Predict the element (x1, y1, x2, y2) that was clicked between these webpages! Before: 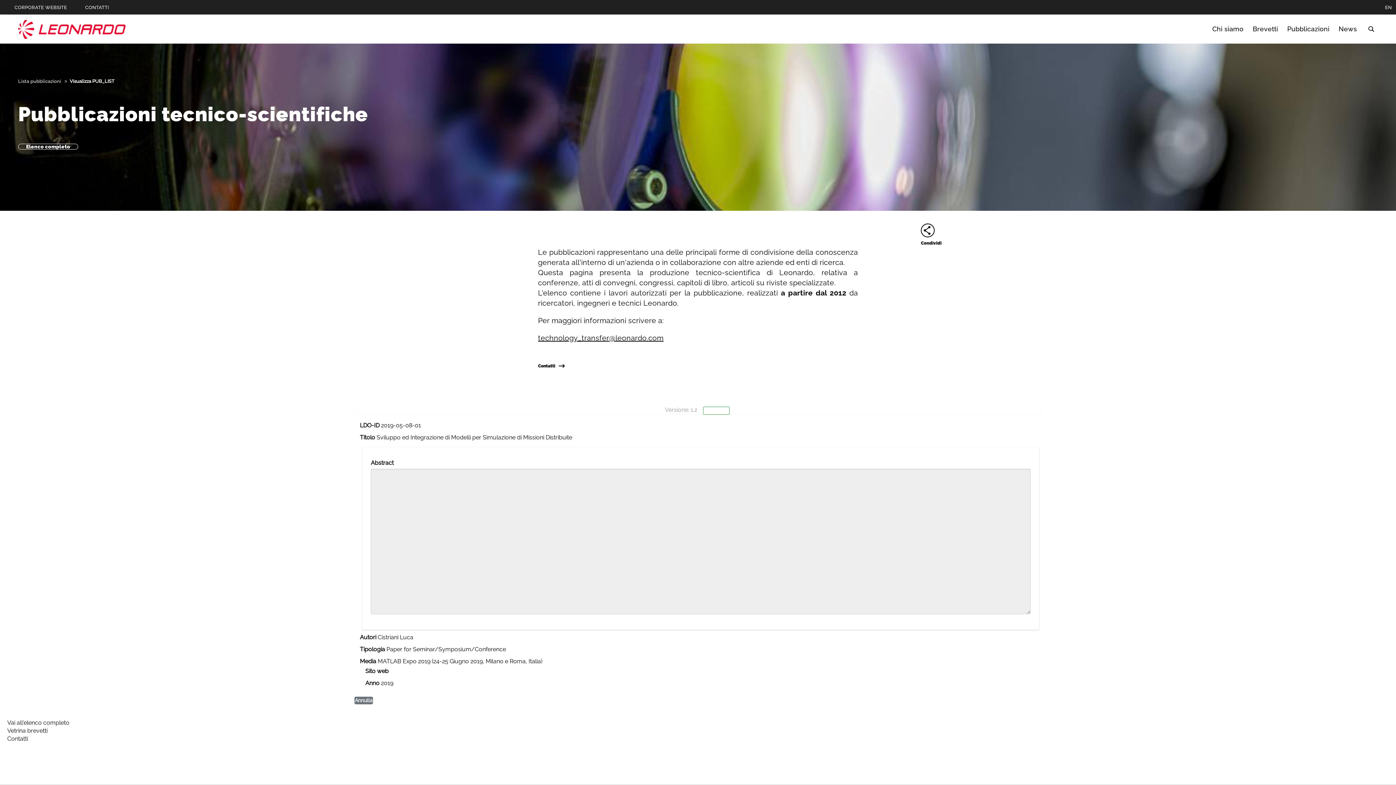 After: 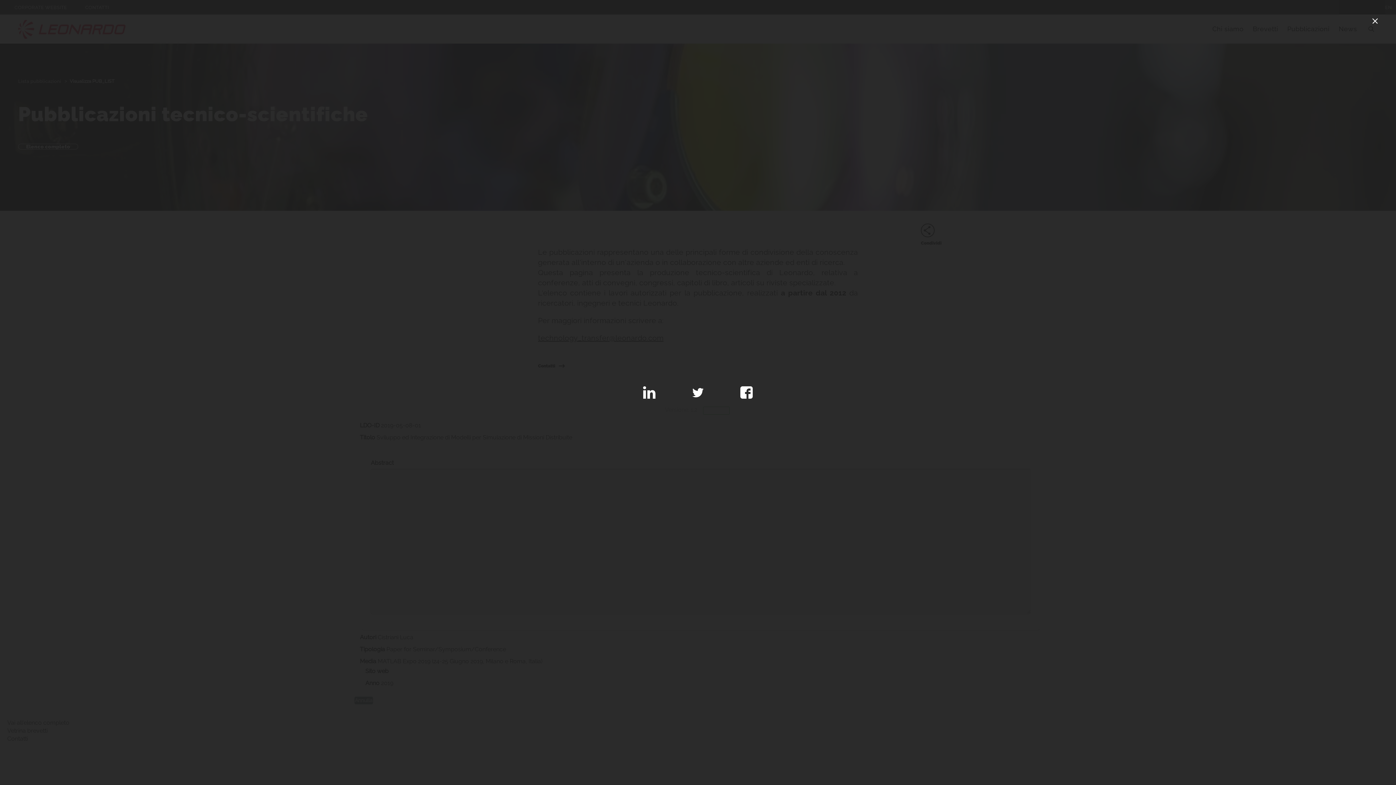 Action: label: Condividi bbox: (921, 223, 941, 245)